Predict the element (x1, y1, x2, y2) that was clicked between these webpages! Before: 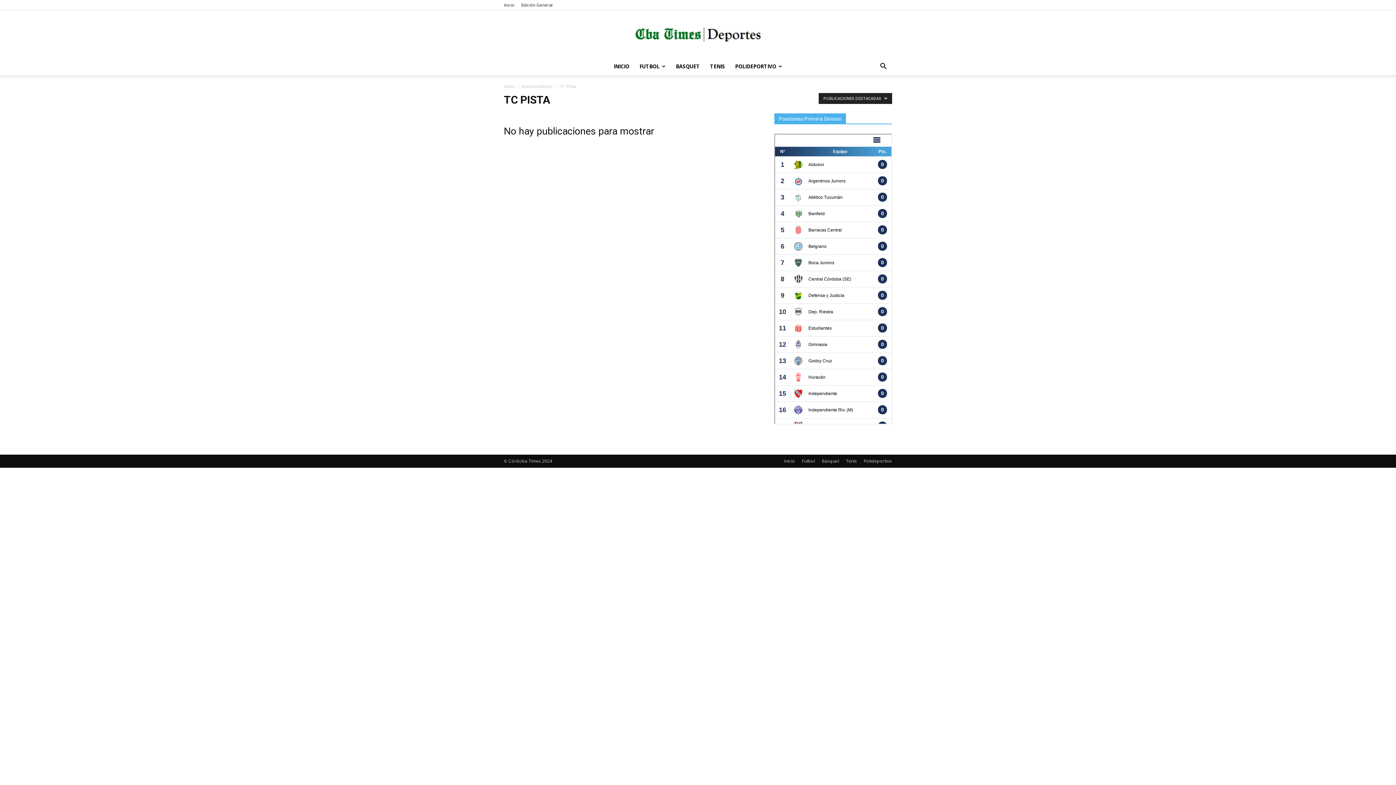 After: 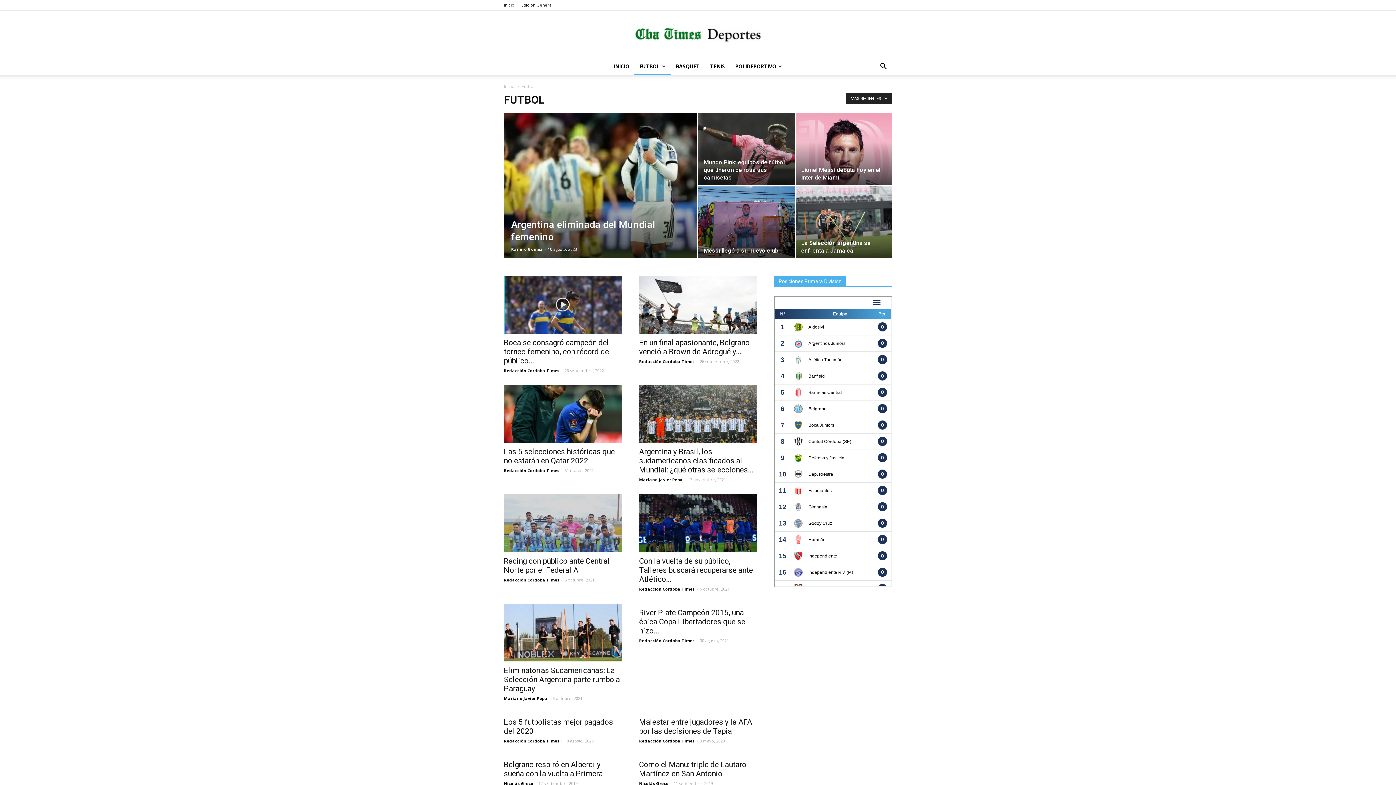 Action: bbox: (802, 458, 815, 464) label: Futbol